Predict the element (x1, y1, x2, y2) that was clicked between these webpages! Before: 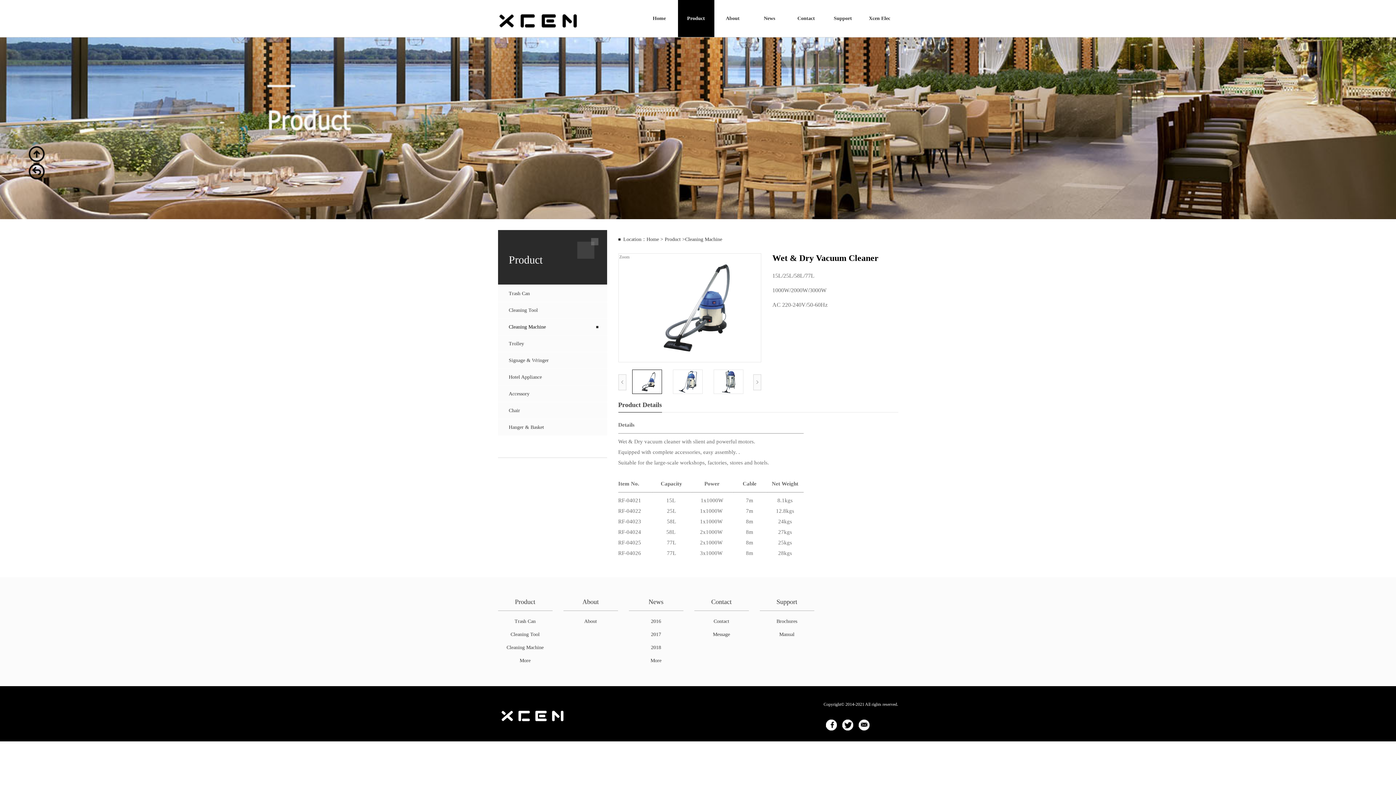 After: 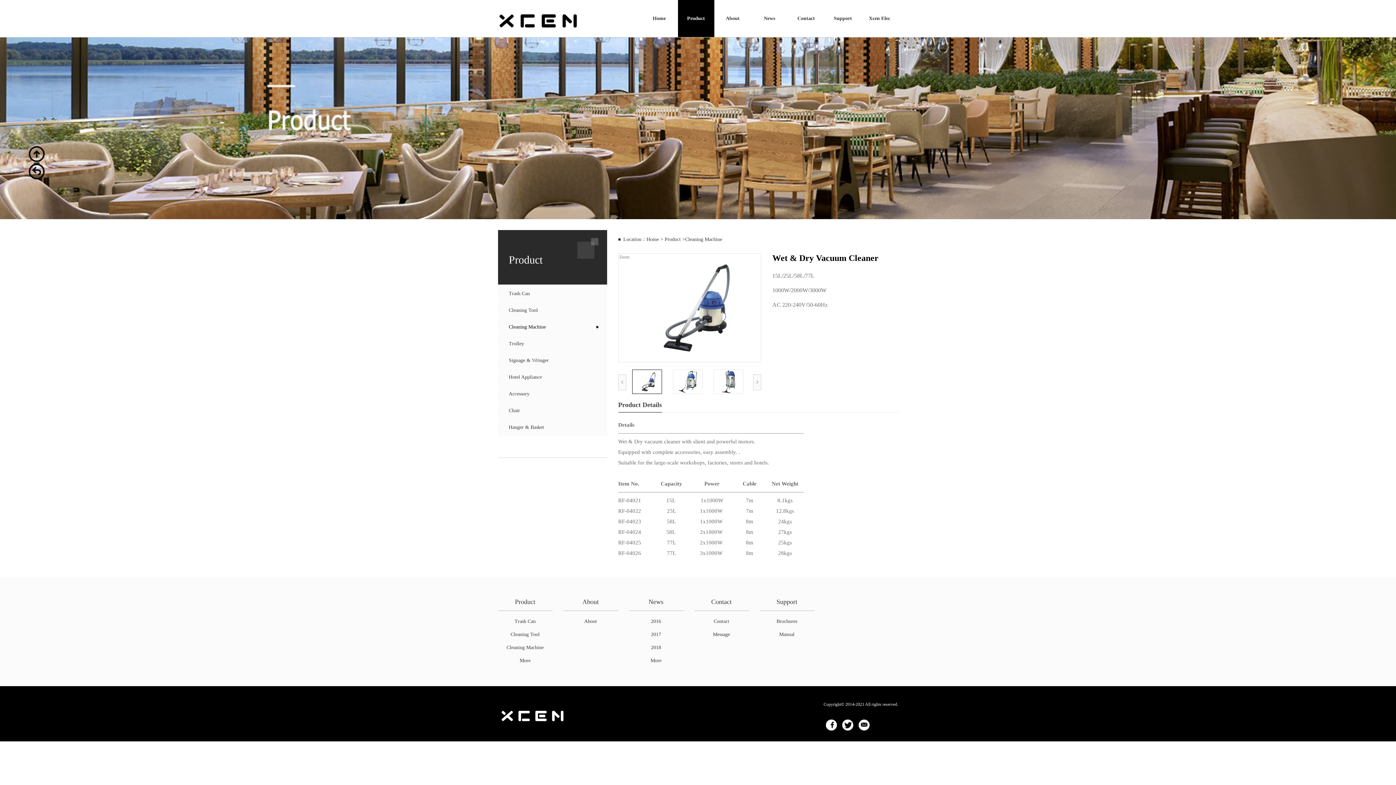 Action: bbox: (858, 722, 869, 727)